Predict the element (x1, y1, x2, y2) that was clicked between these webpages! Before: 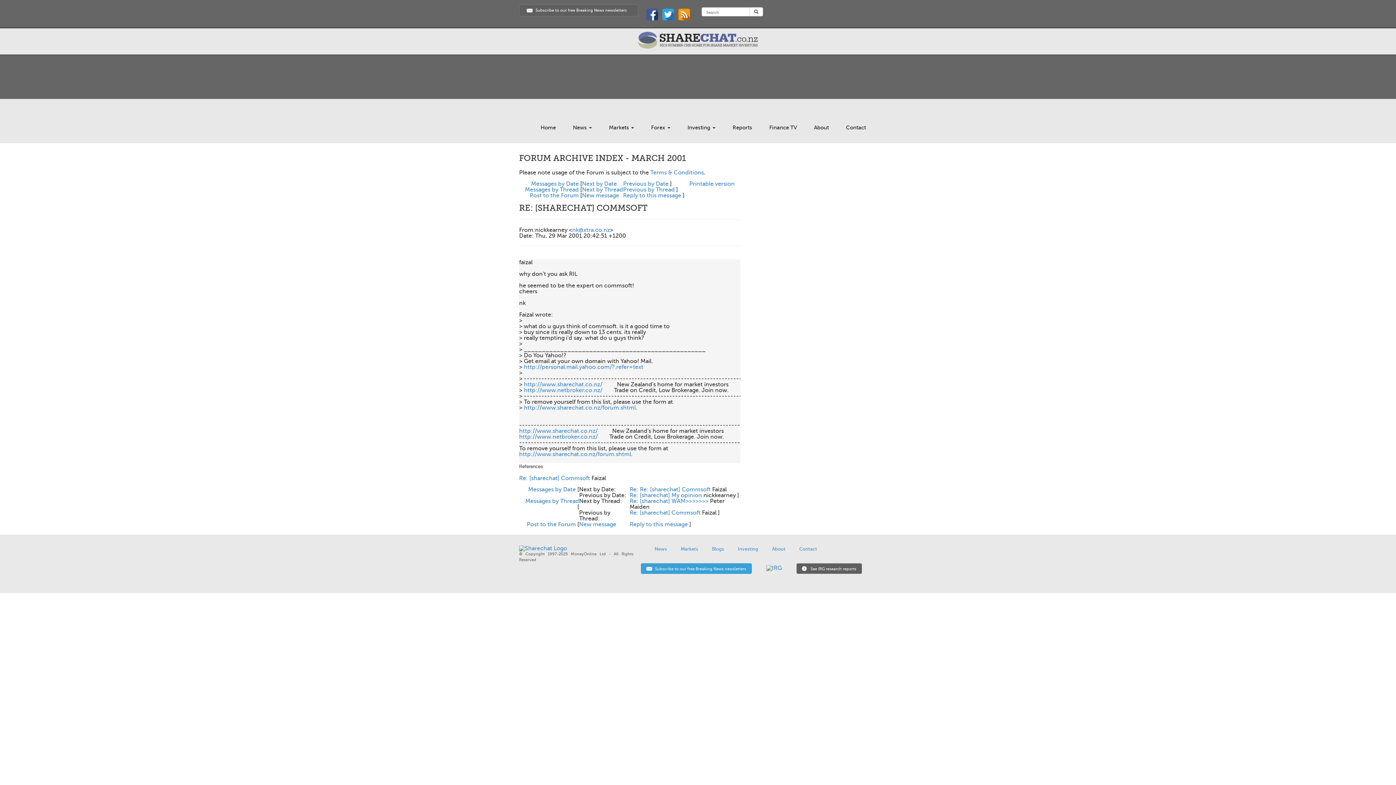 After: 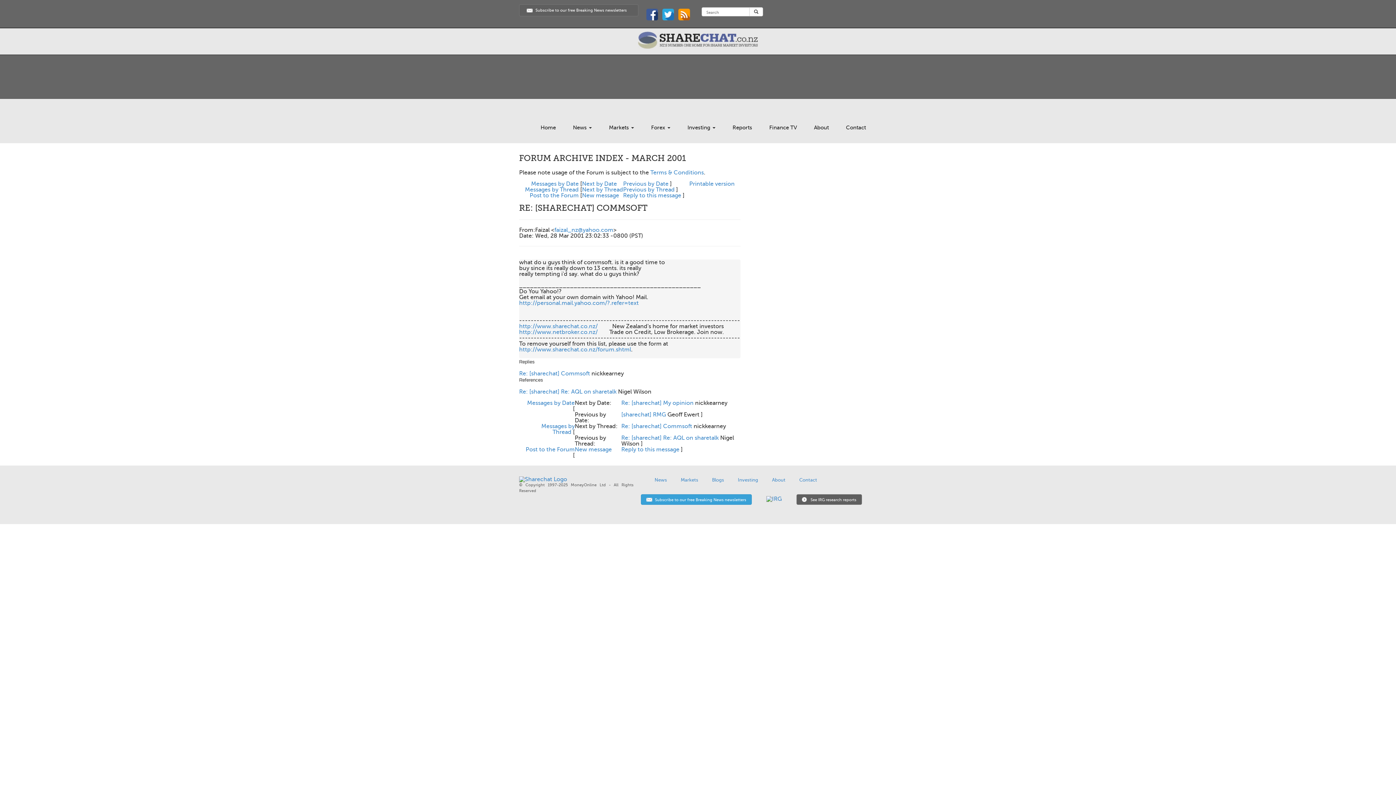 Action: label: Re: [sharechat] Commsoft bbox: (629, 509, 700, 516)